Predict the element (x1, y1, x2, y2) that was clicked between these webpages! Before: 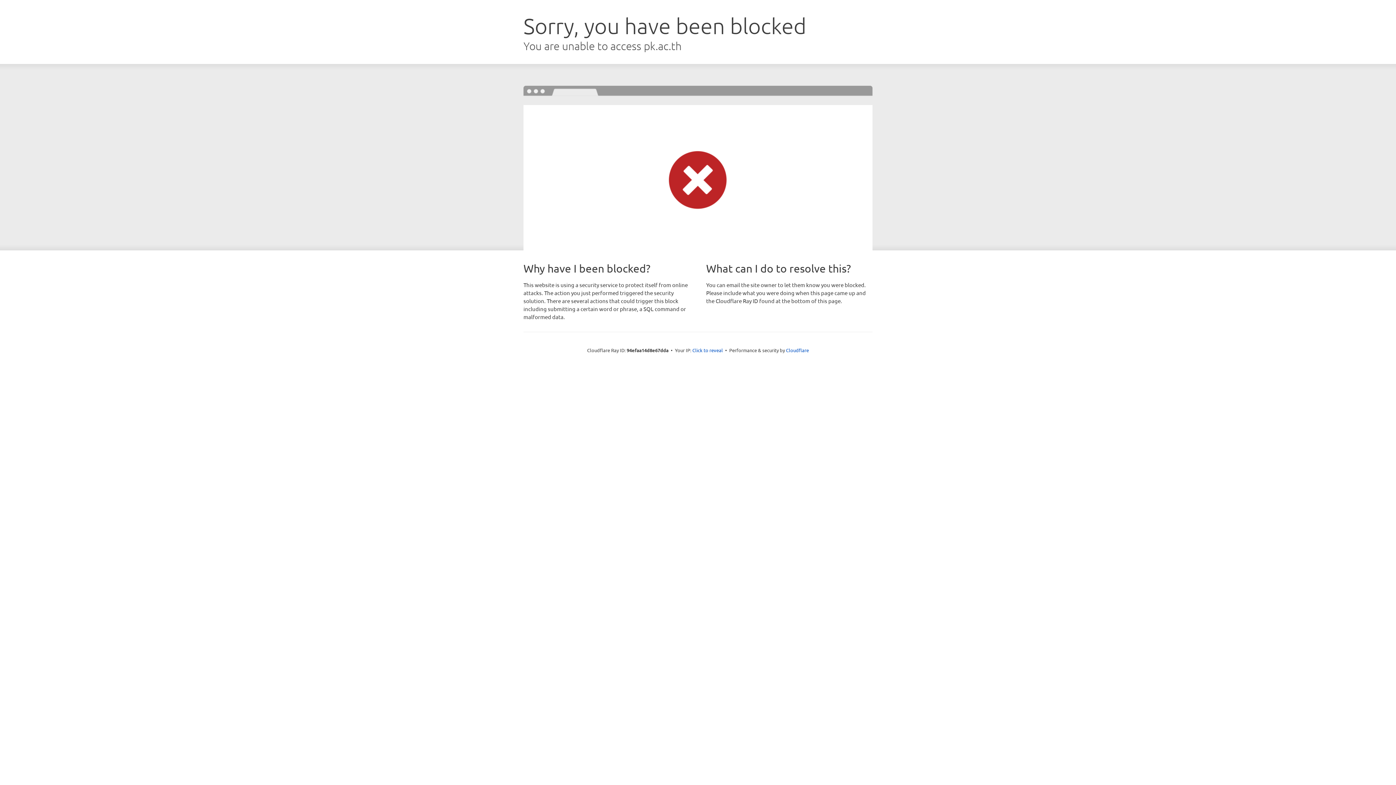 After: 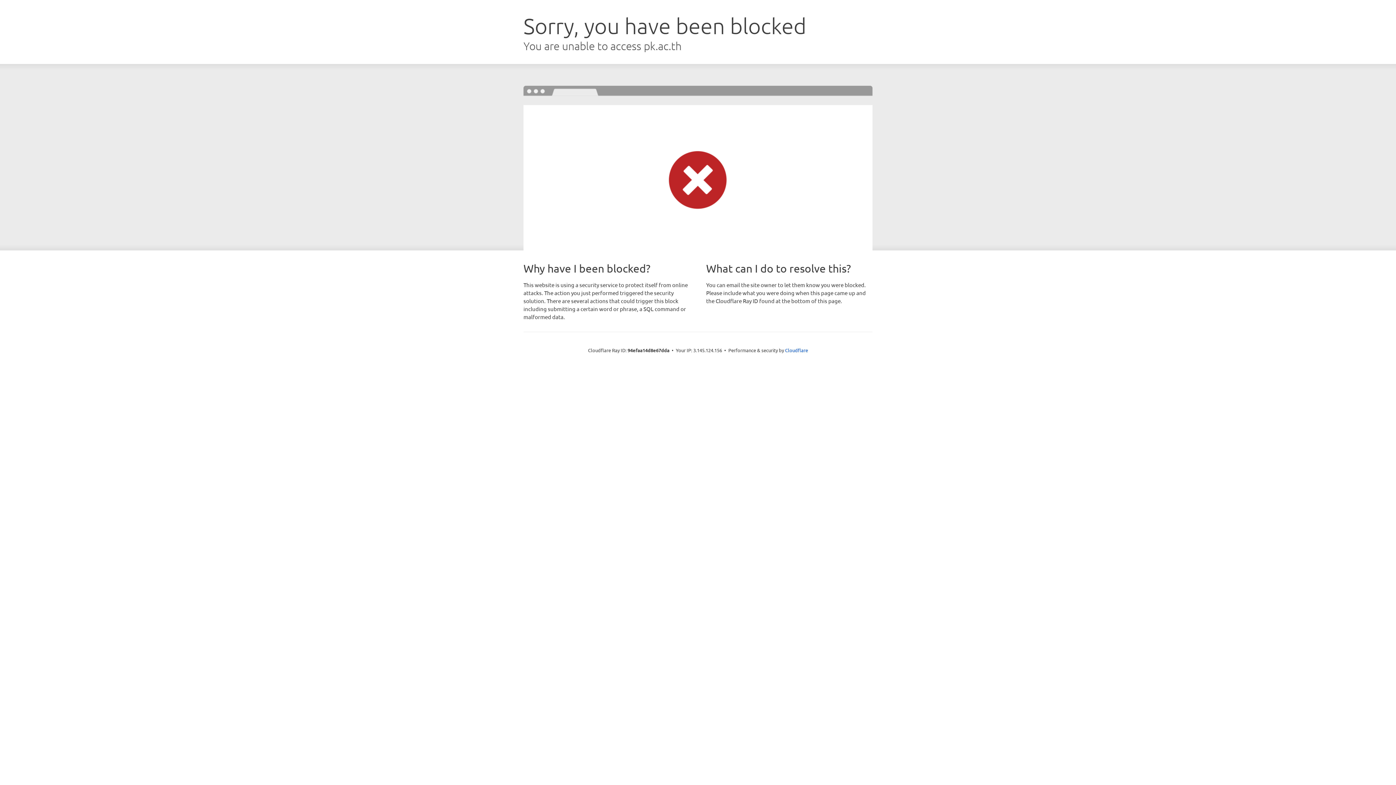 Action: label: Click to reveal bbox: (692, 346, 723, 353)